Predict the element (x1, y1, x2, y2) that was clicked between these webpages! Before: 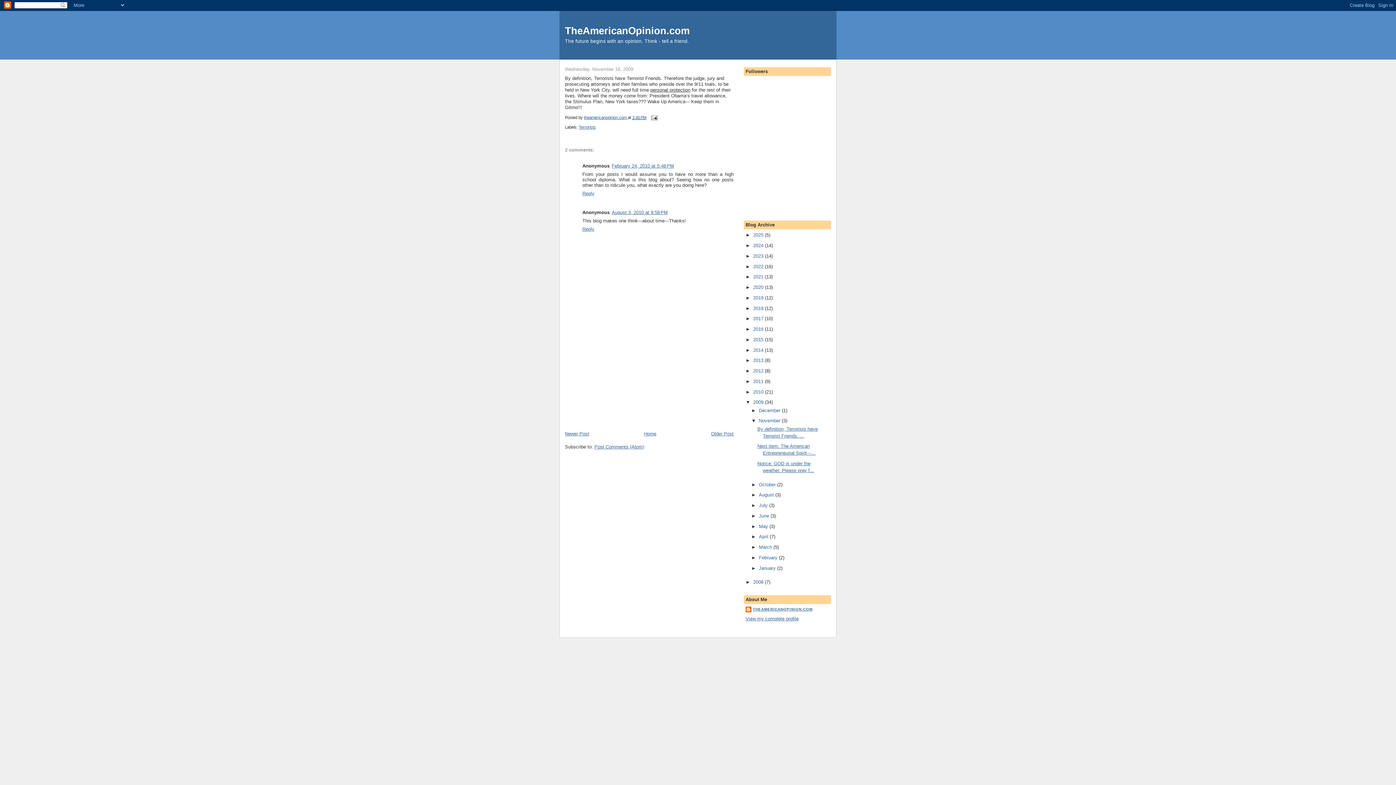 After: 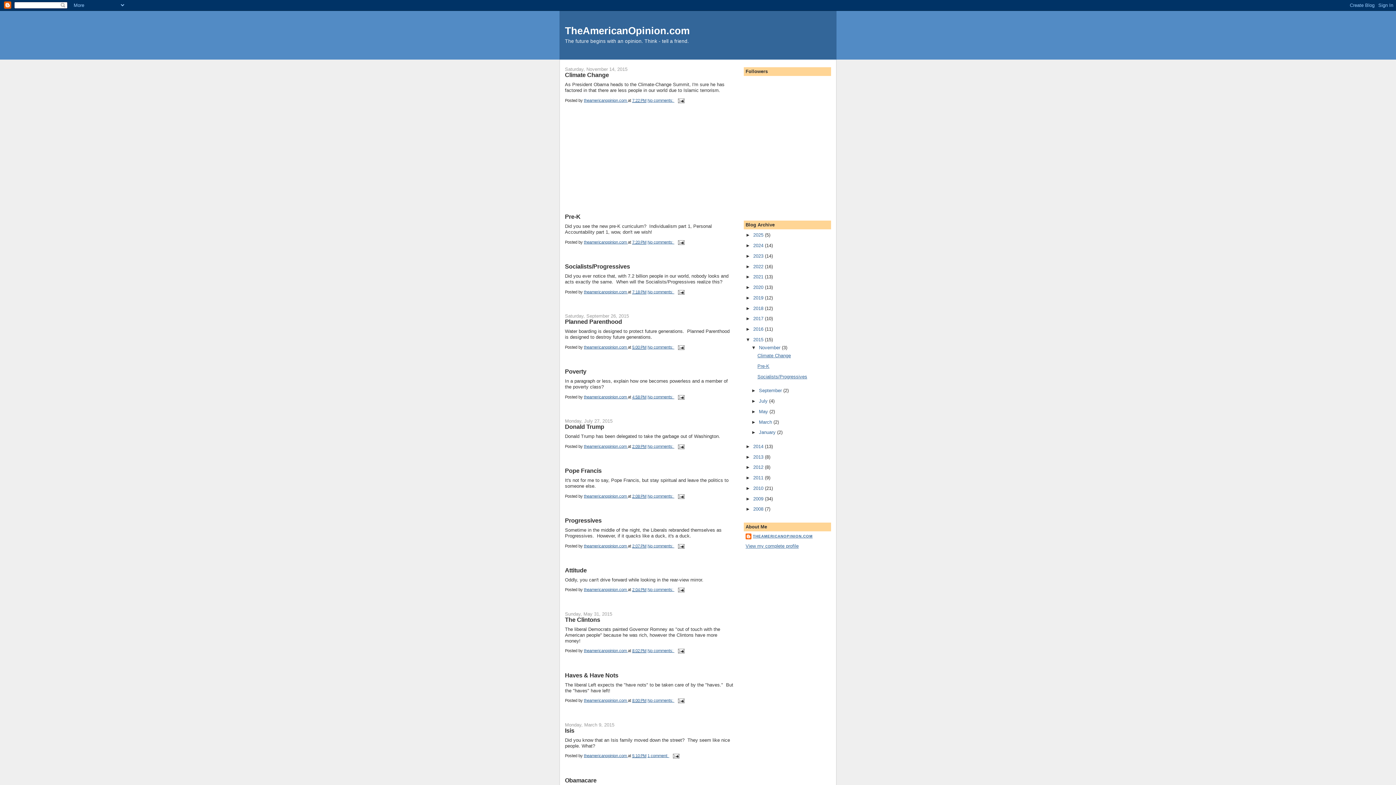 Action: bbox: (753, 337, 765, 342) label: 2015 